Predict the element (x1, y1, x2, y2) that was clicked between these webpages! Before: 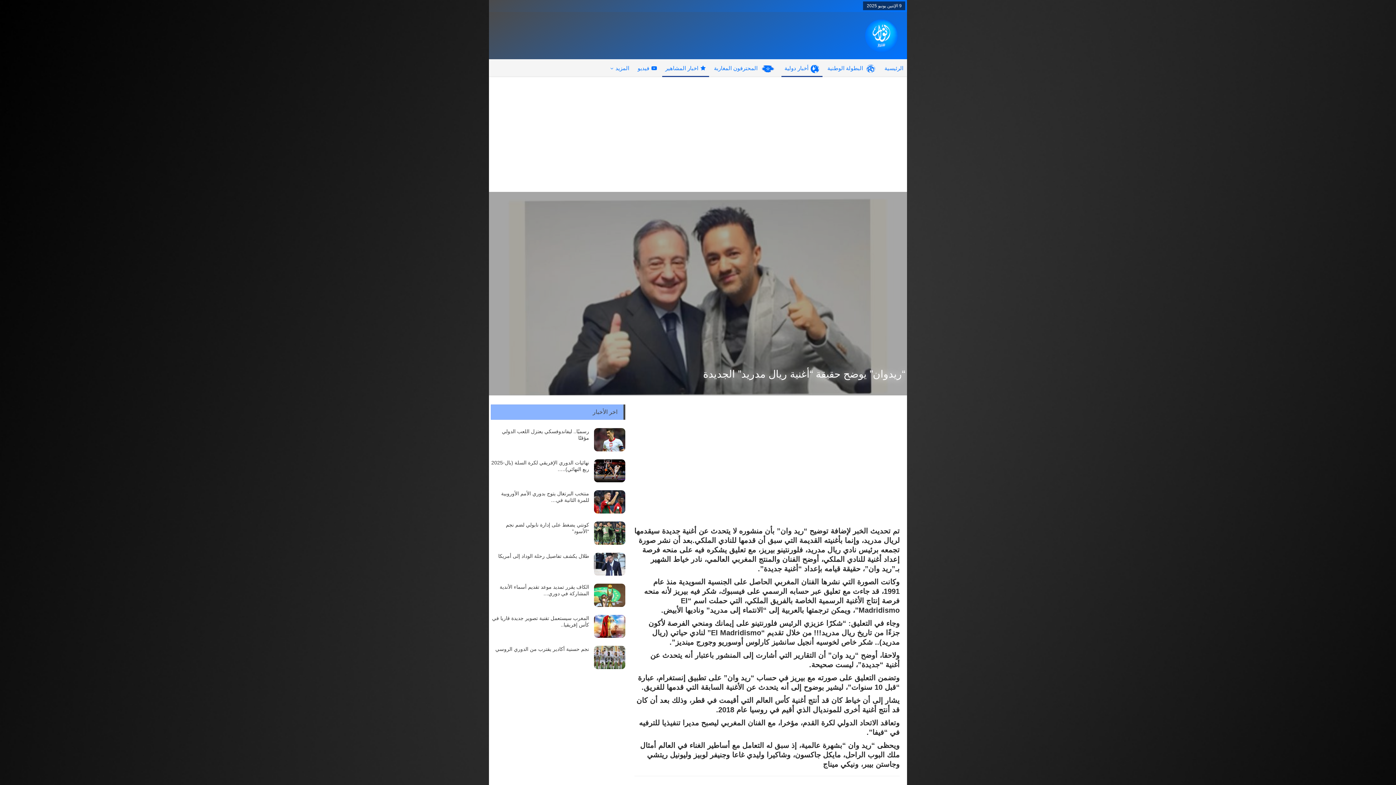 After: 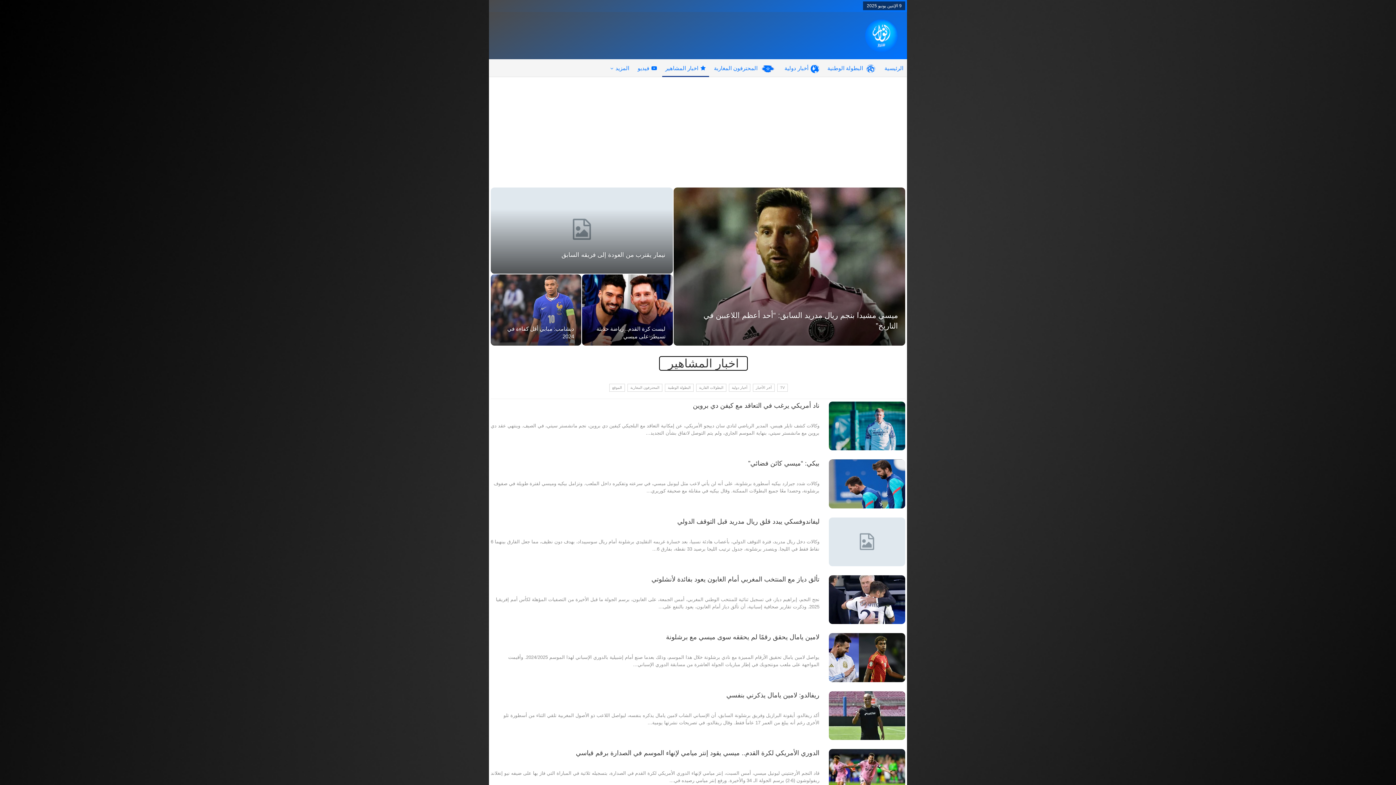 Action: label: اخبار المشاهير bbox: (662, 59, 709, 77)